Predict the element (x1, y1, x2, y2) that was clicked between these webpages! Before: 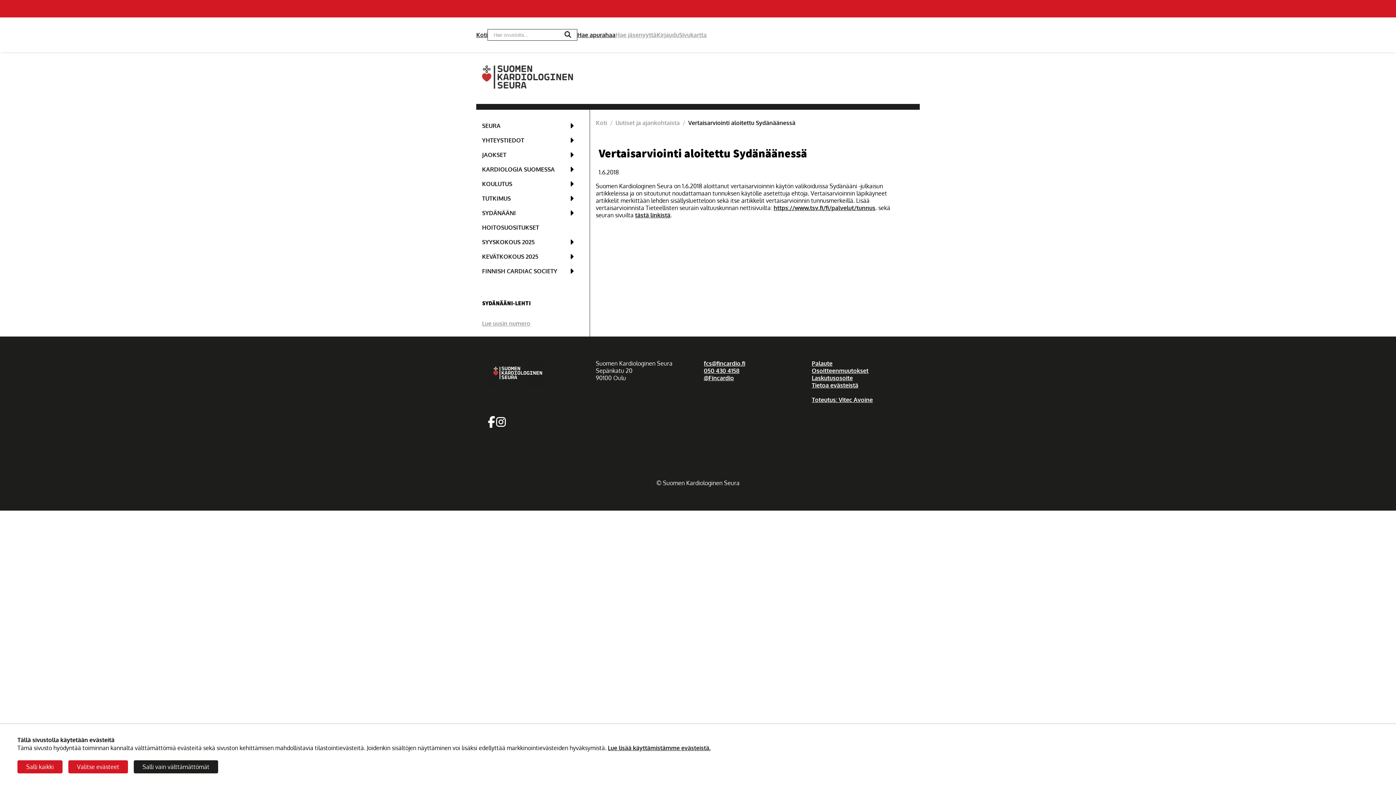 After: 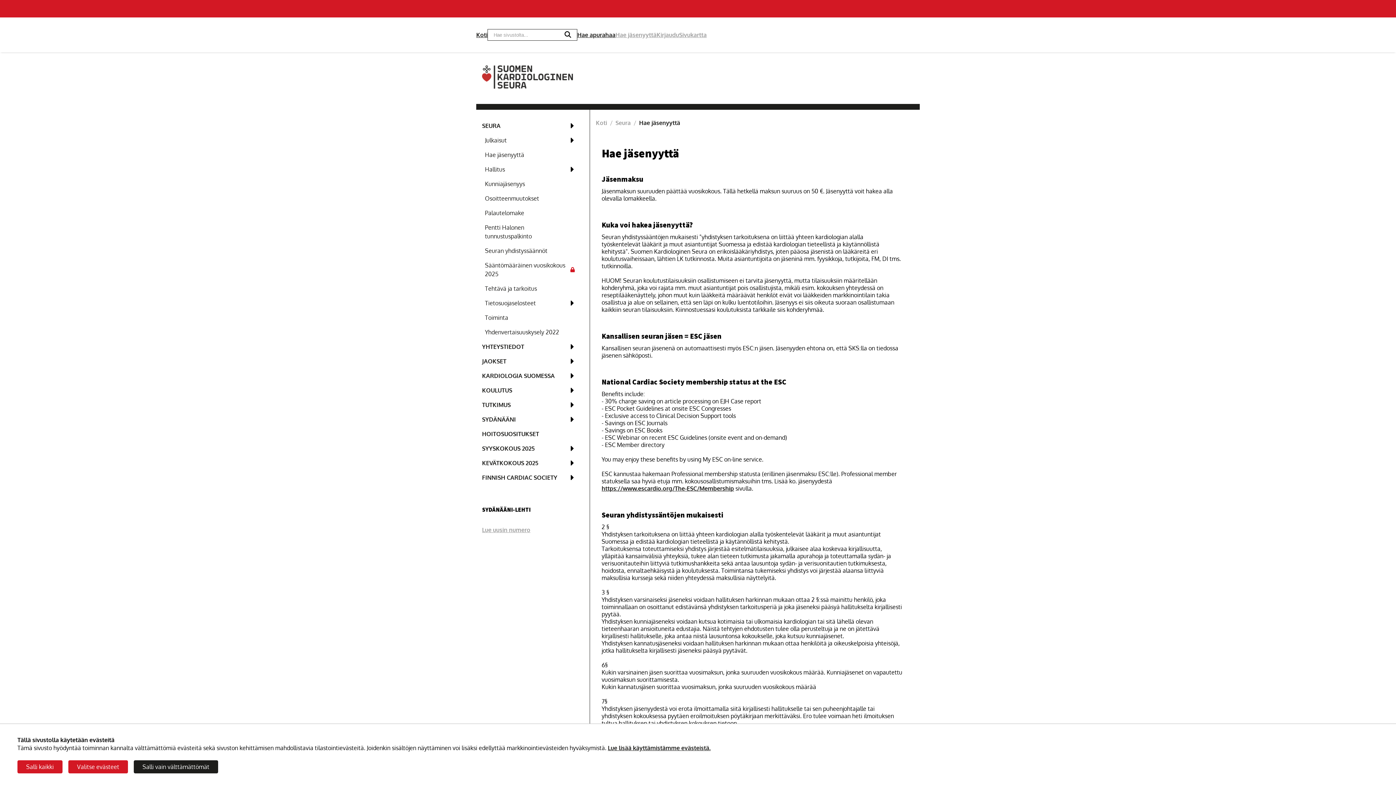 Action: label: Hae jäsenyyttä bbox: (615, 30, 656, 39)